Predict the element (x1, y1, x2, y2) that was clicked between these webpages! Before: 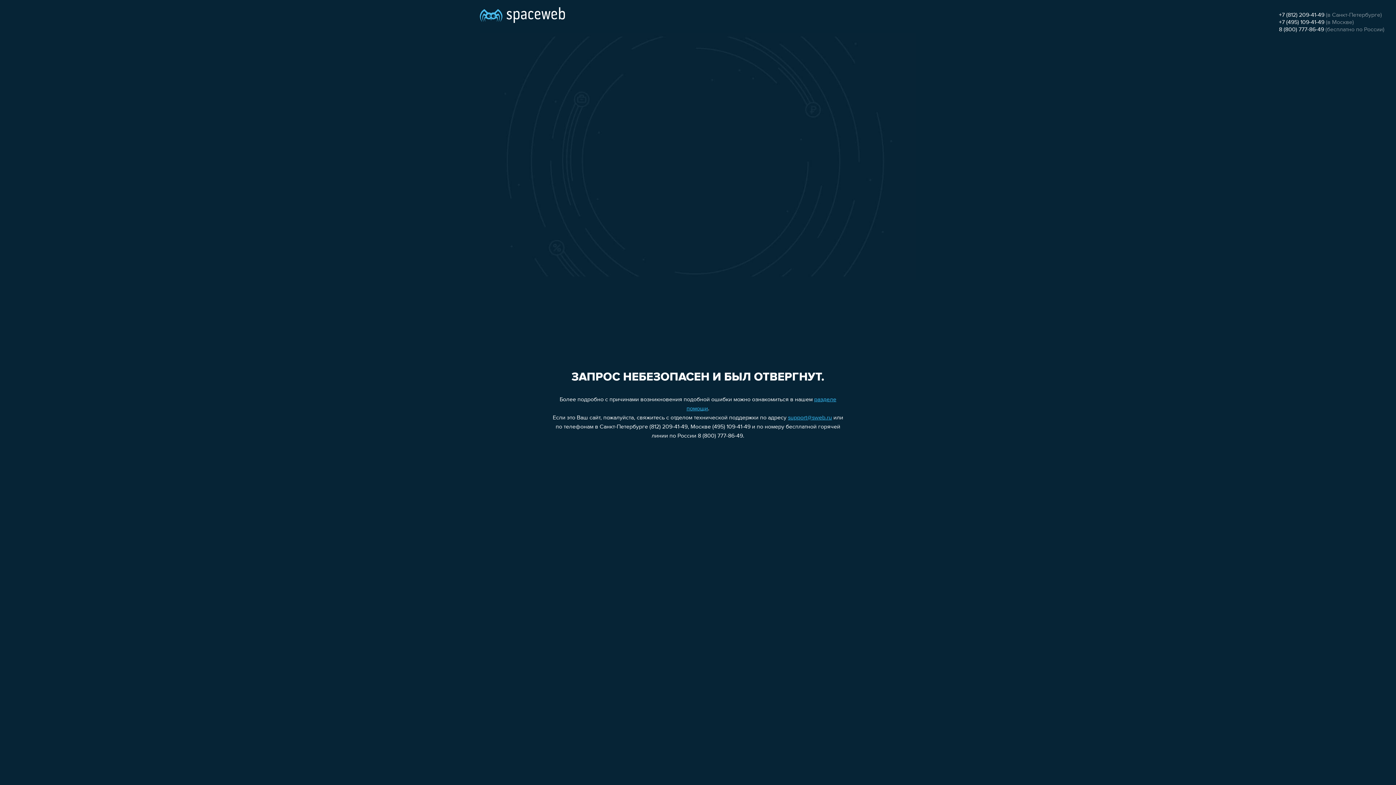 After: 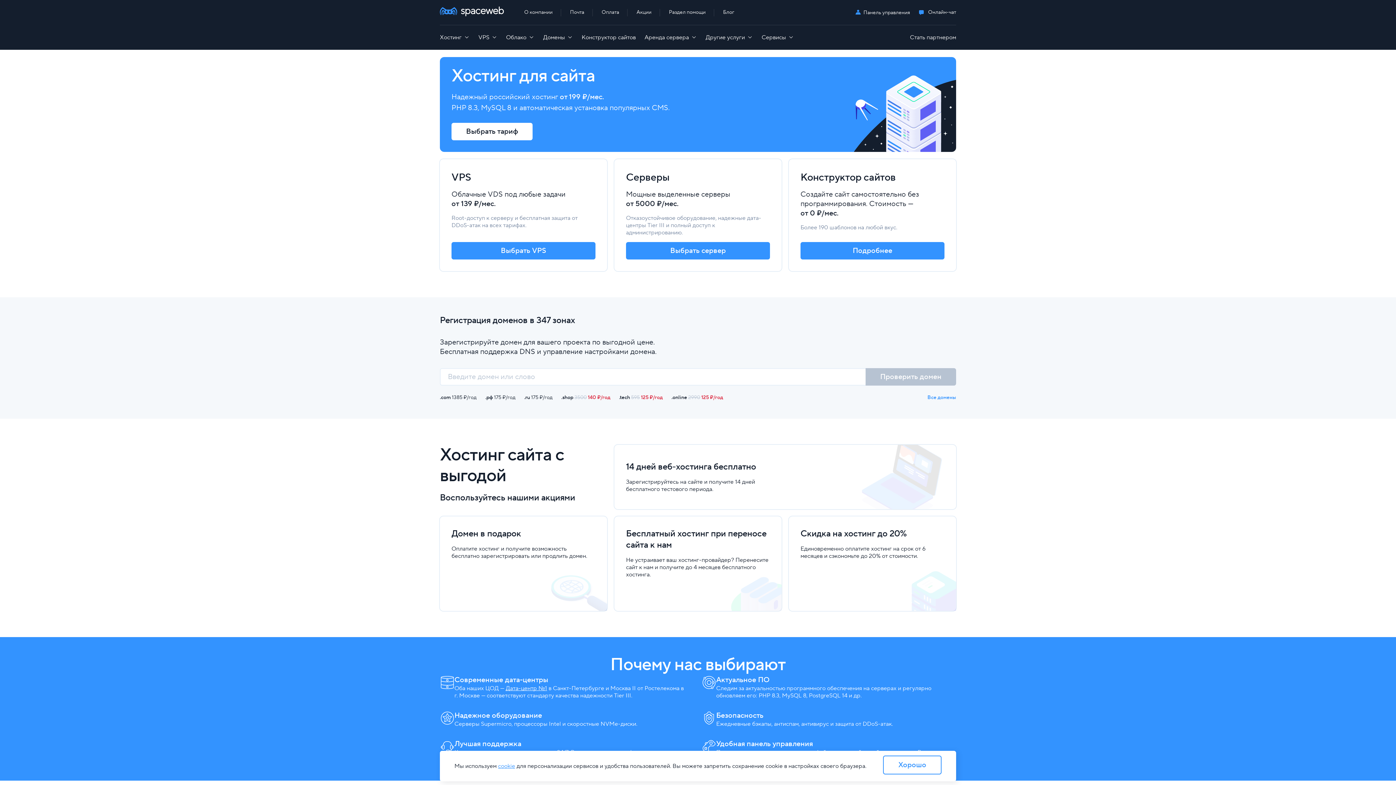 Action: bbox: (480, 0, 565, 25)